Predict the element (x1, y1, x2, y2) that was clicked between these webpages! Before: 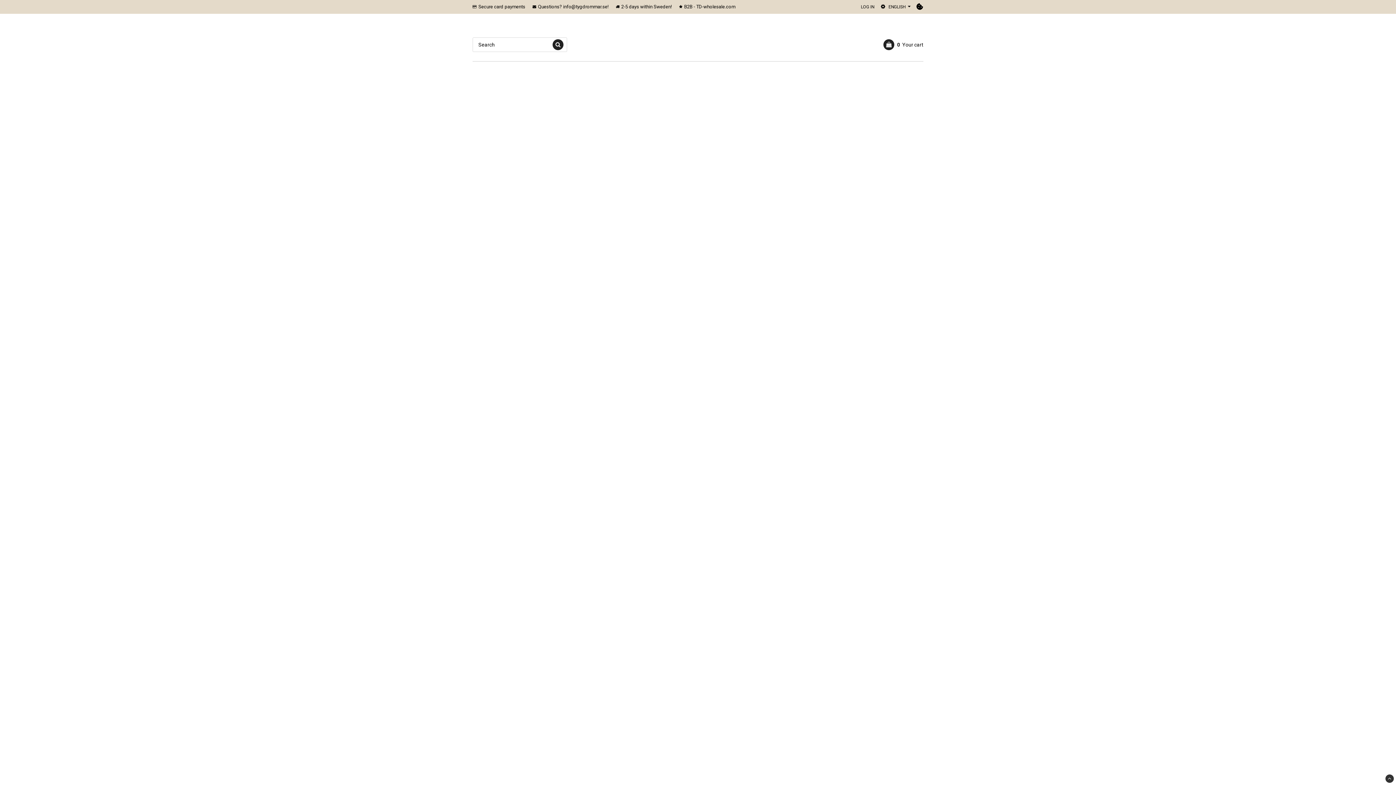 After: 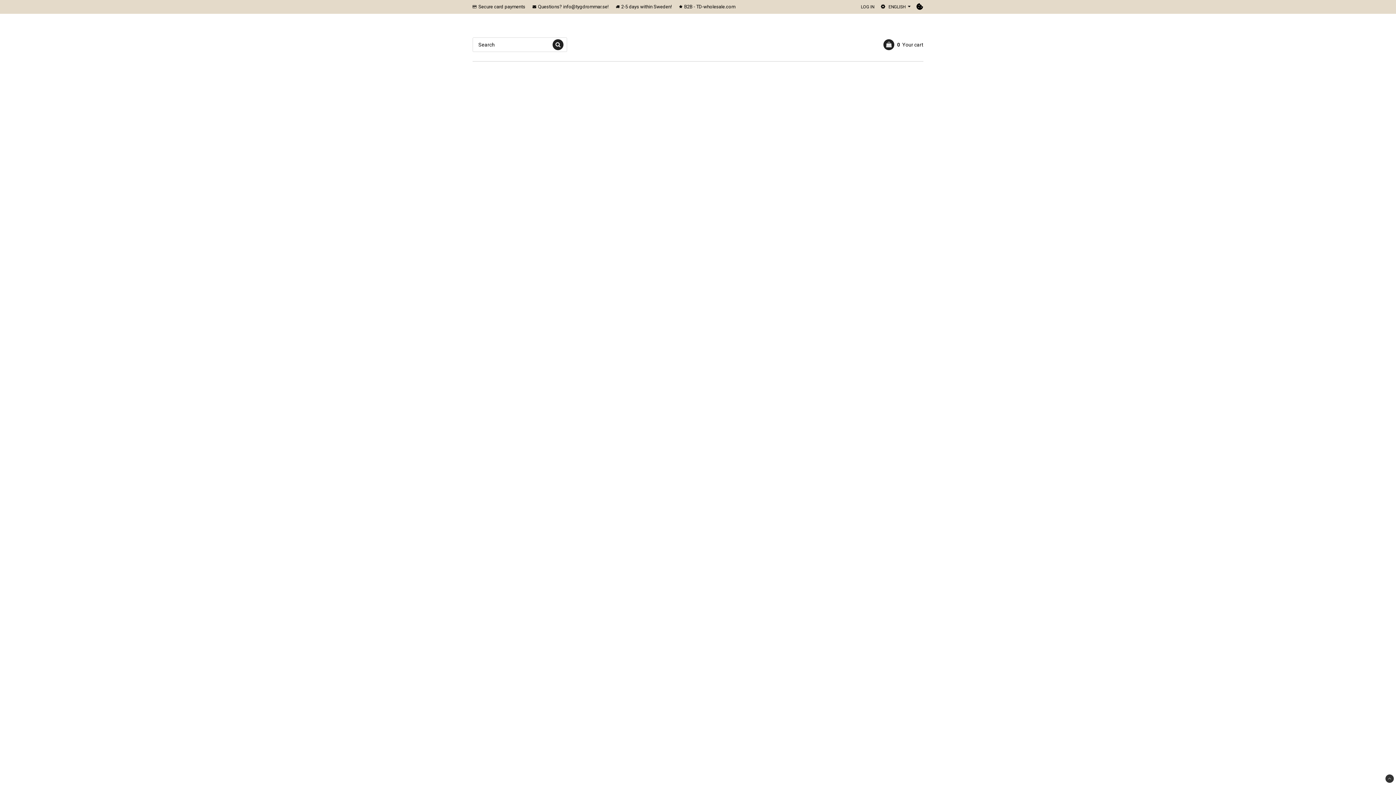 Action: bbox: (1385, 774, 1394, 783)